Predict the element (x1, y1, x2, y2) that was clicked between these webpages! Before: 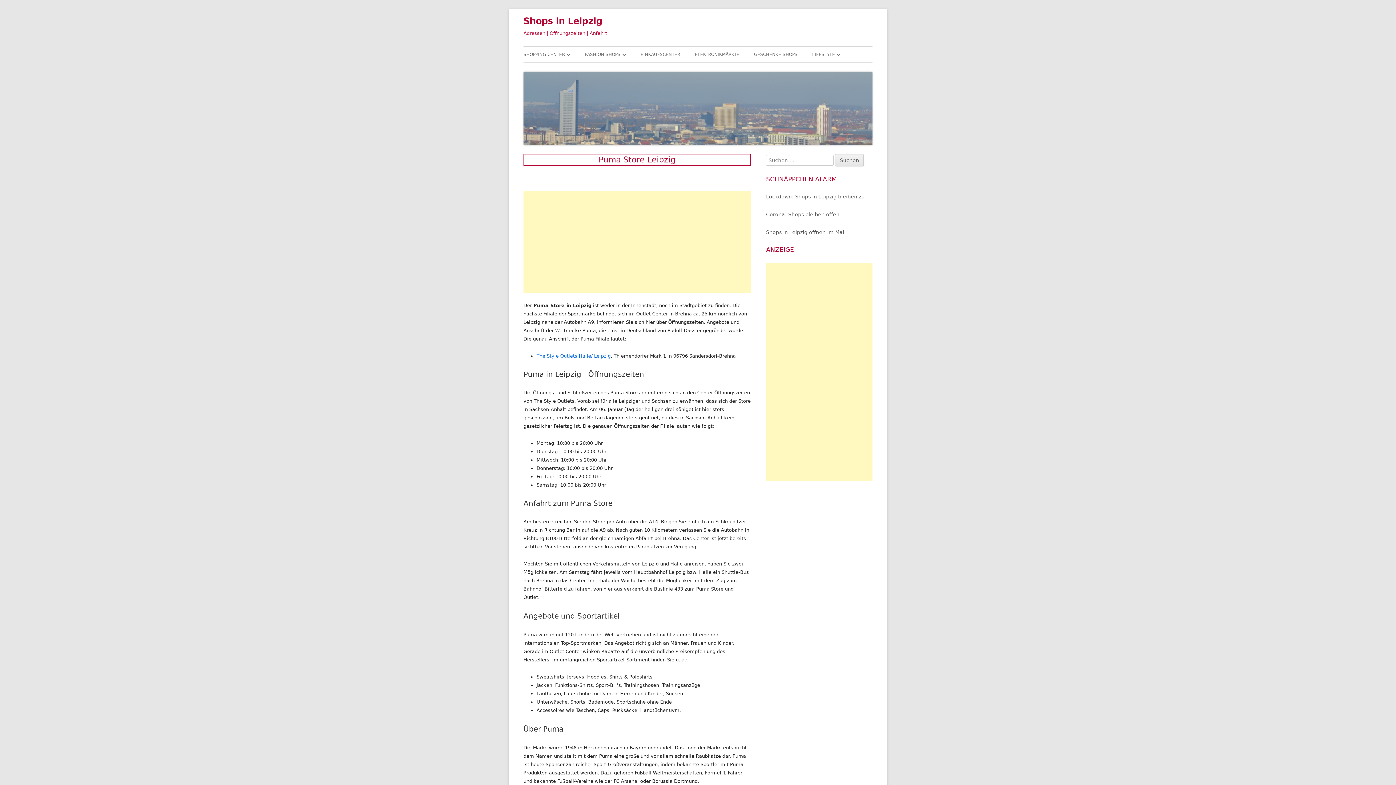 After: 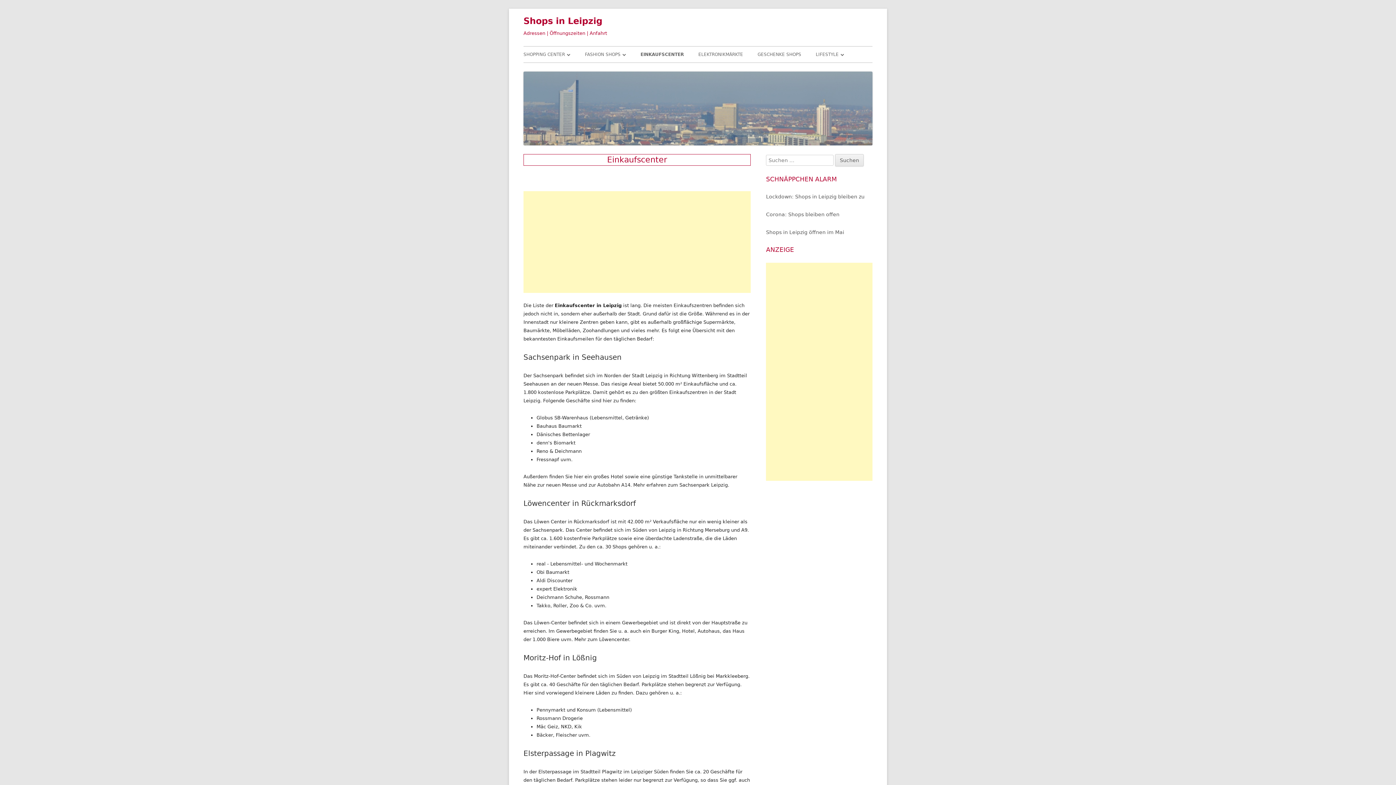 Action: bbox: (640, 46, 680, 62) label: EINKAUFSCENTER